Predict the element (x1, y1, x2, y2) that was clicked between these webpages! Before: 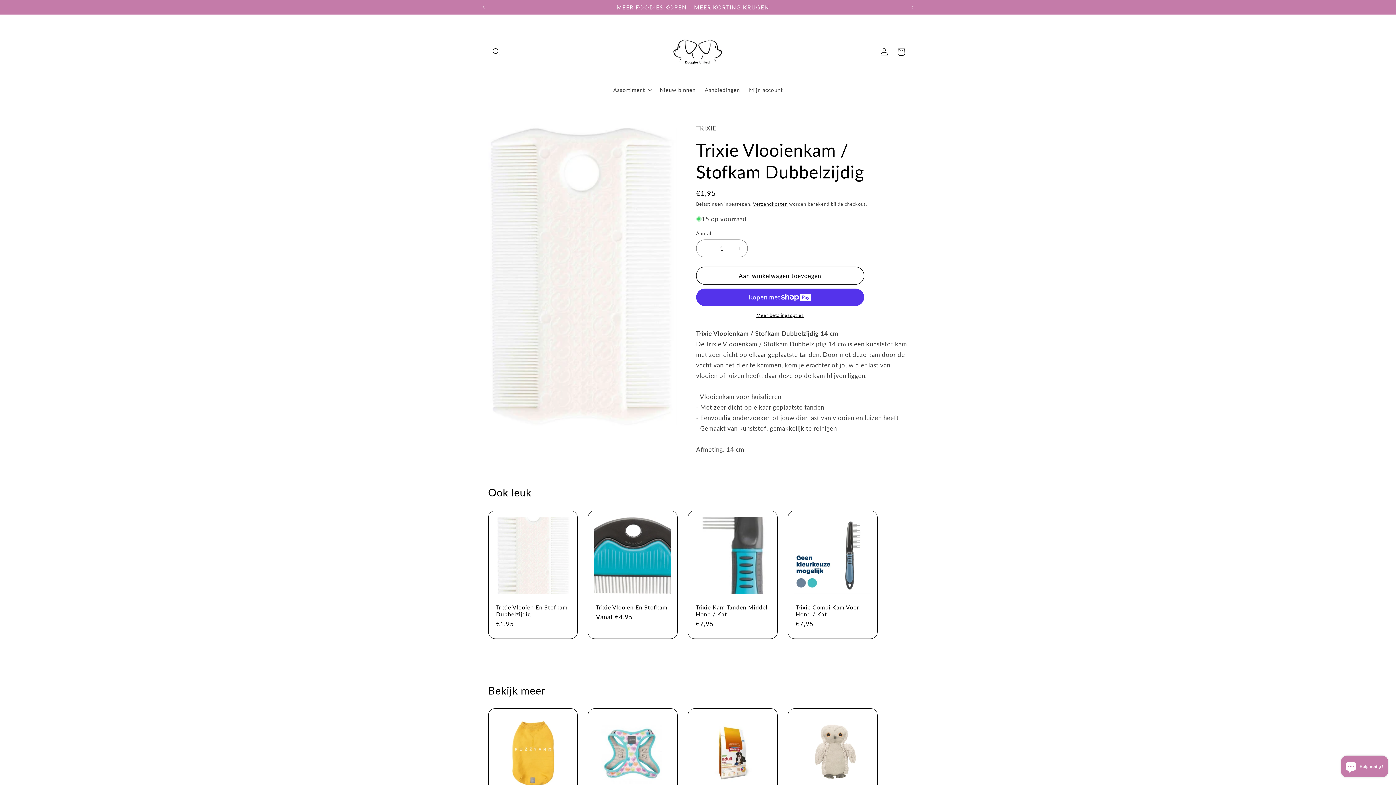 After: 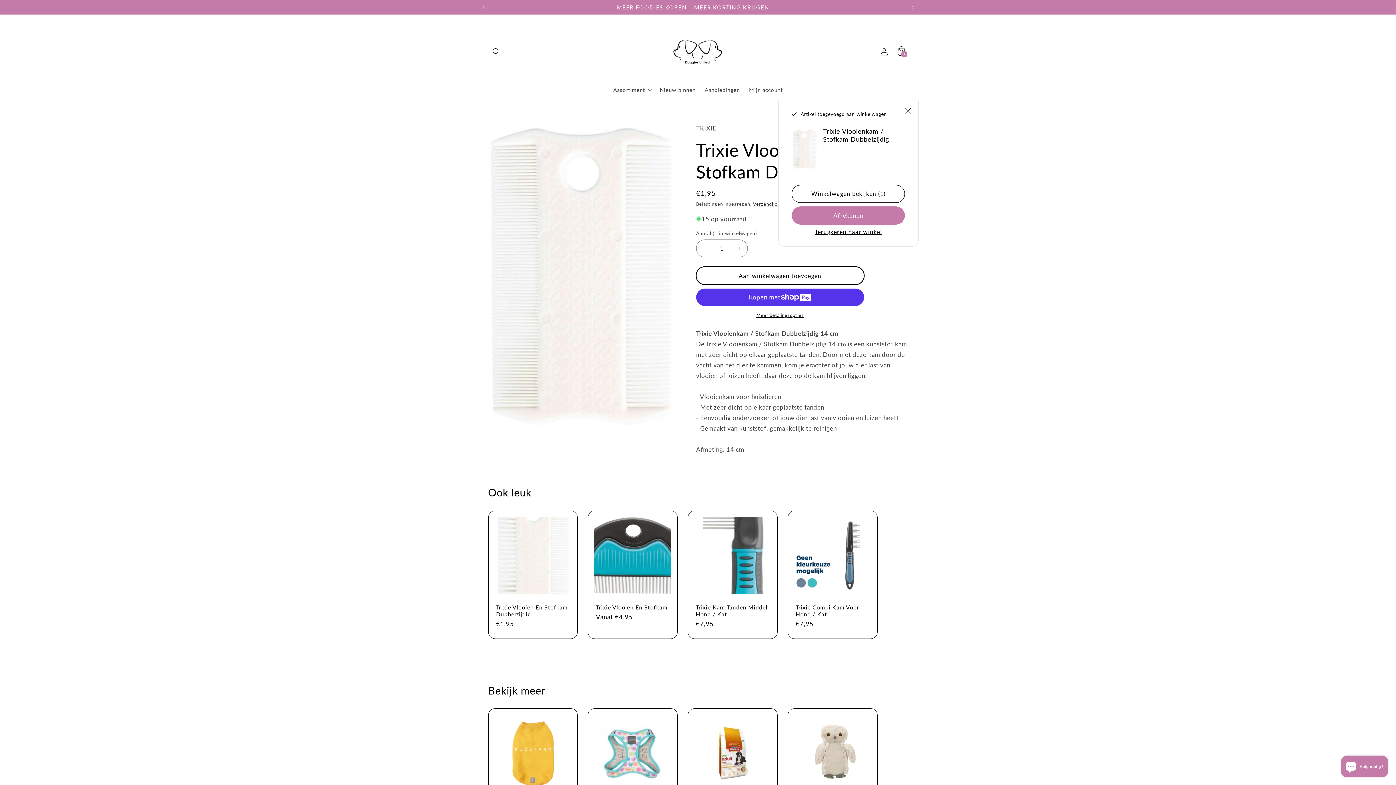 Action: label: Aan winkelwagen toevoegen bbox: (696, 266, 864, 284)